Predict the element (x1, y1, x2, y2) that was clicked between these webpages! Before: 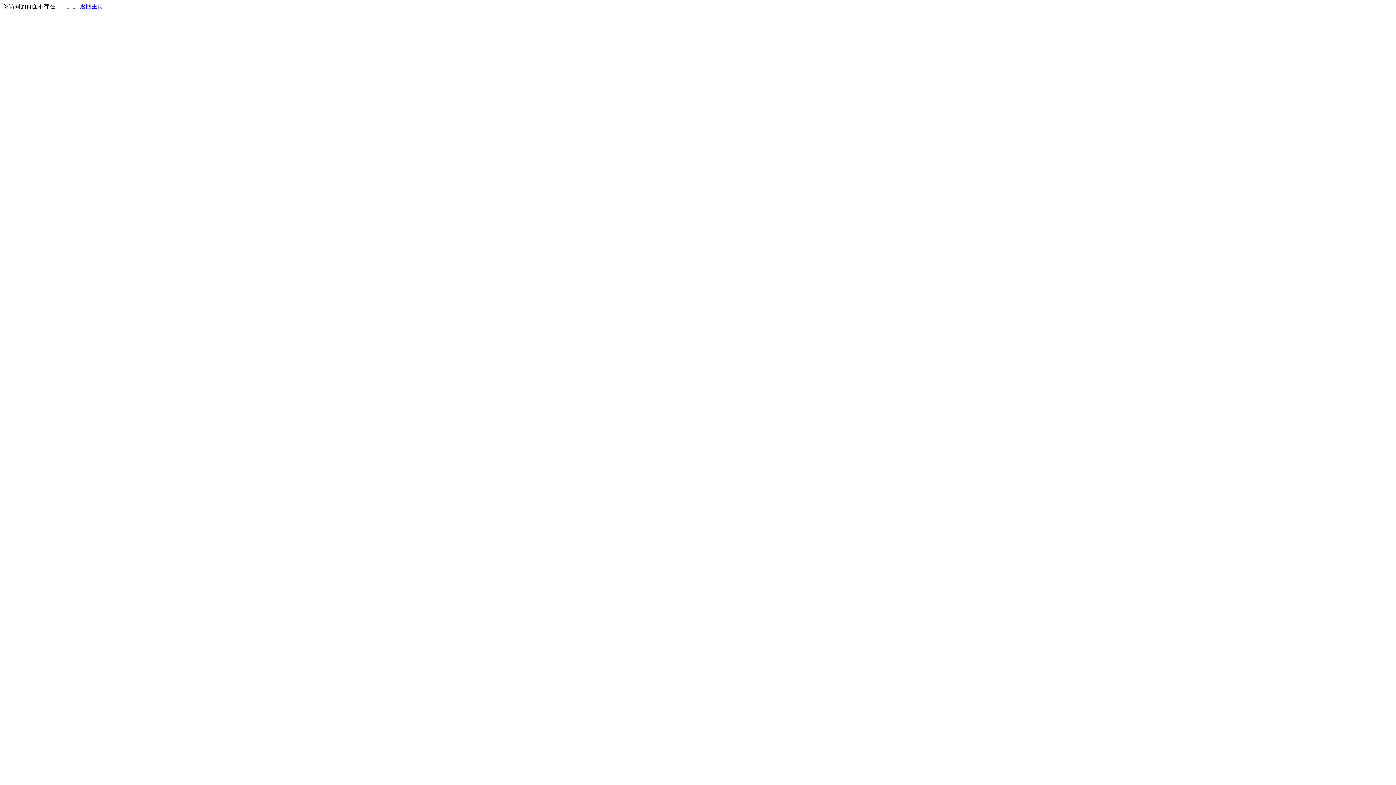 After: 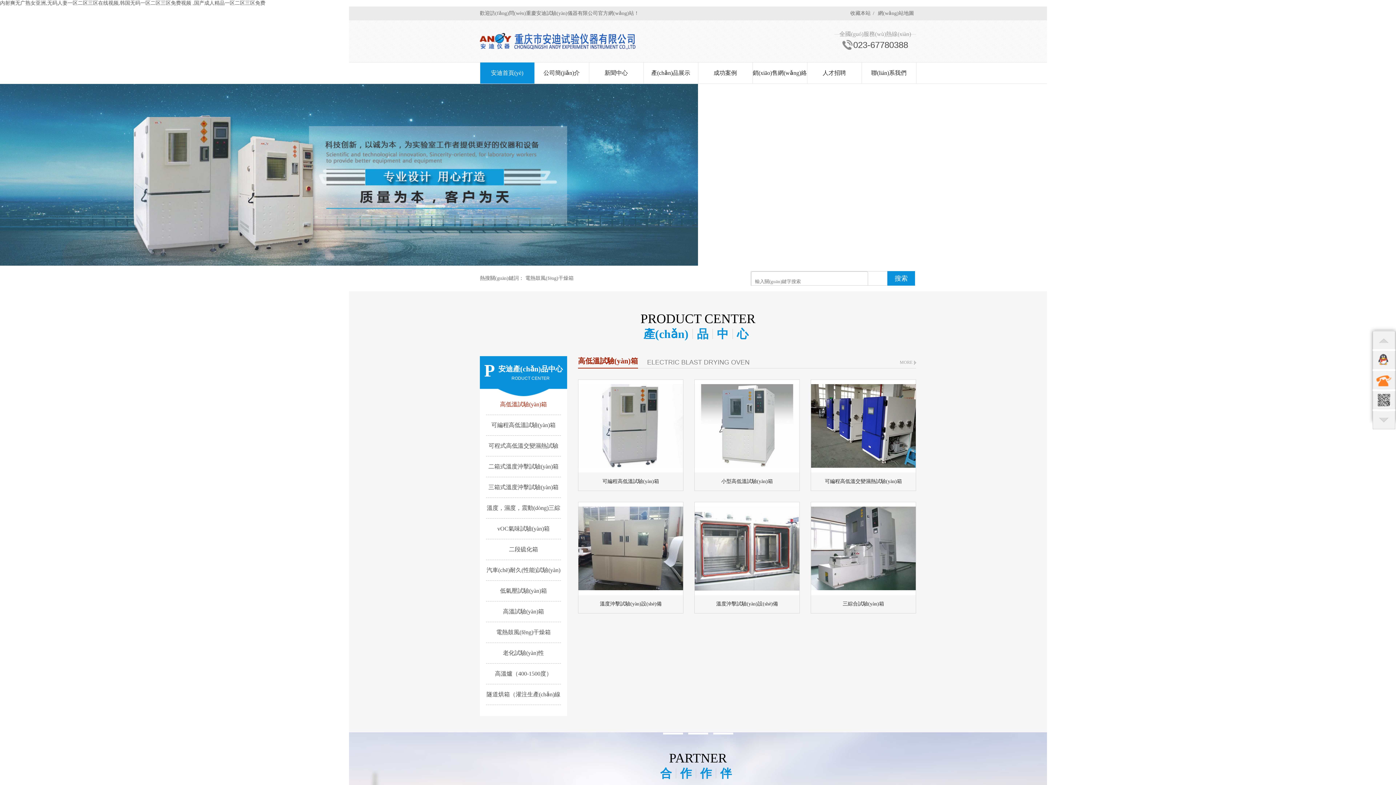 Action: bbox: (80, 3, 103, 9) label: 返回主页